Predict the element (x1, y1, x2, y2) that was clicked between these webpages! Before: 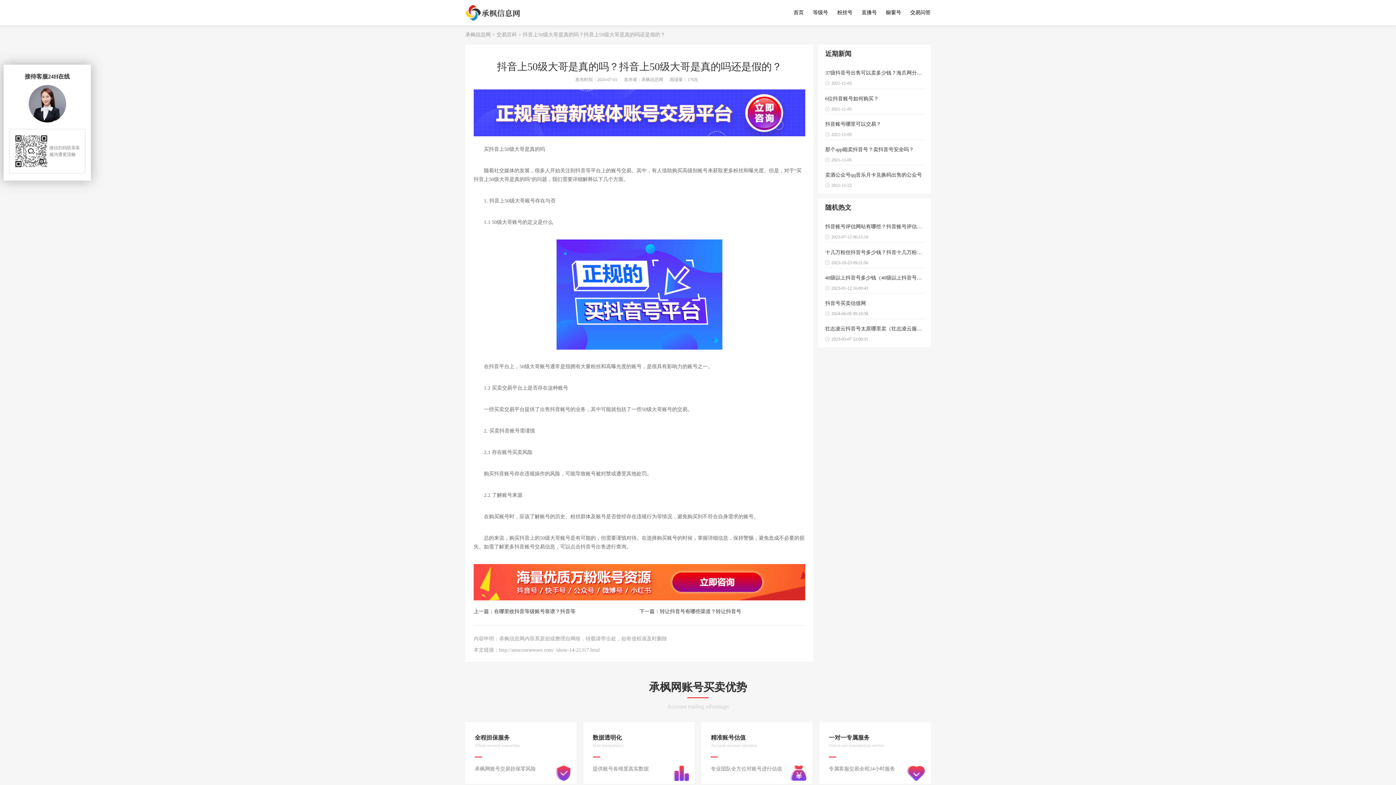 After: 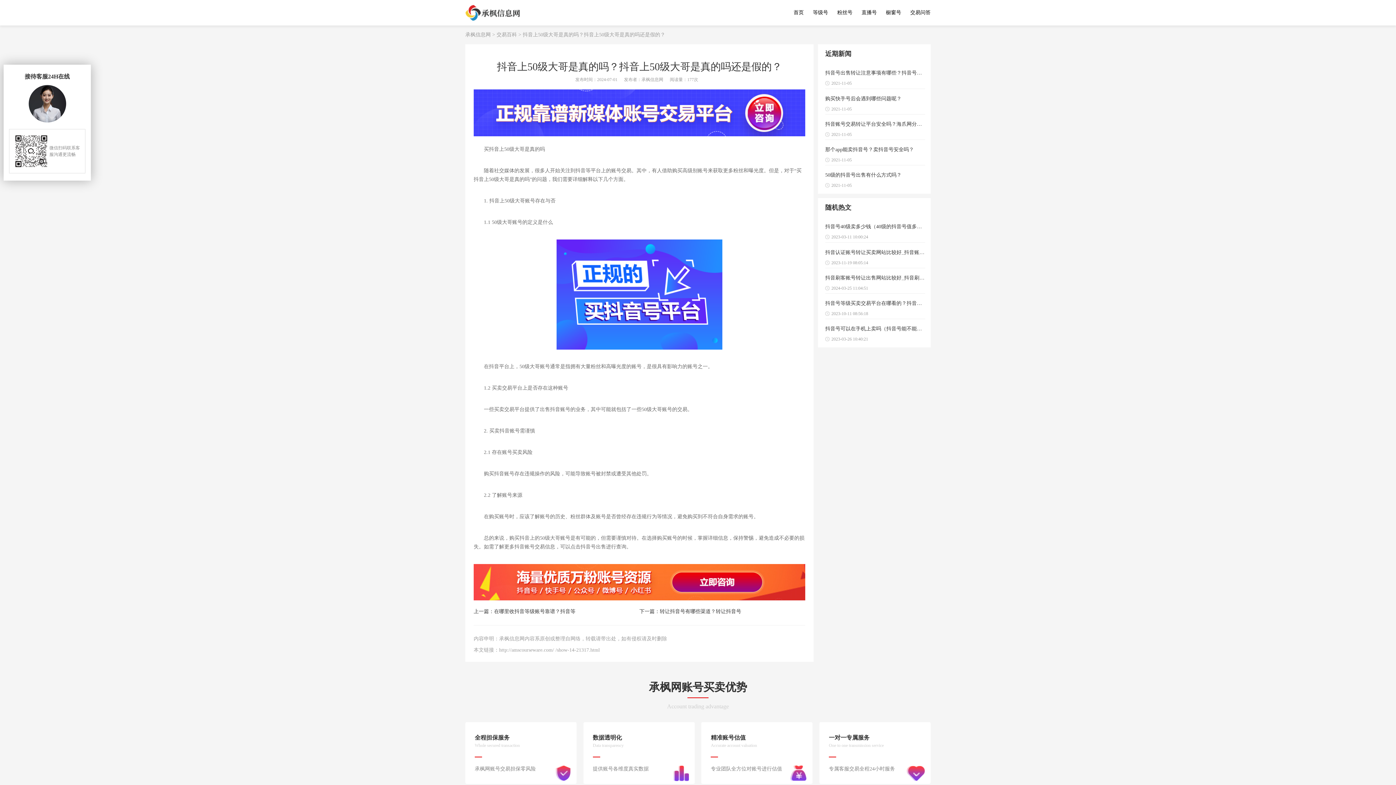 Action: bbox: (825, 88, 925, 114) label: 6位抖音账号如何购买？
2021-11-05